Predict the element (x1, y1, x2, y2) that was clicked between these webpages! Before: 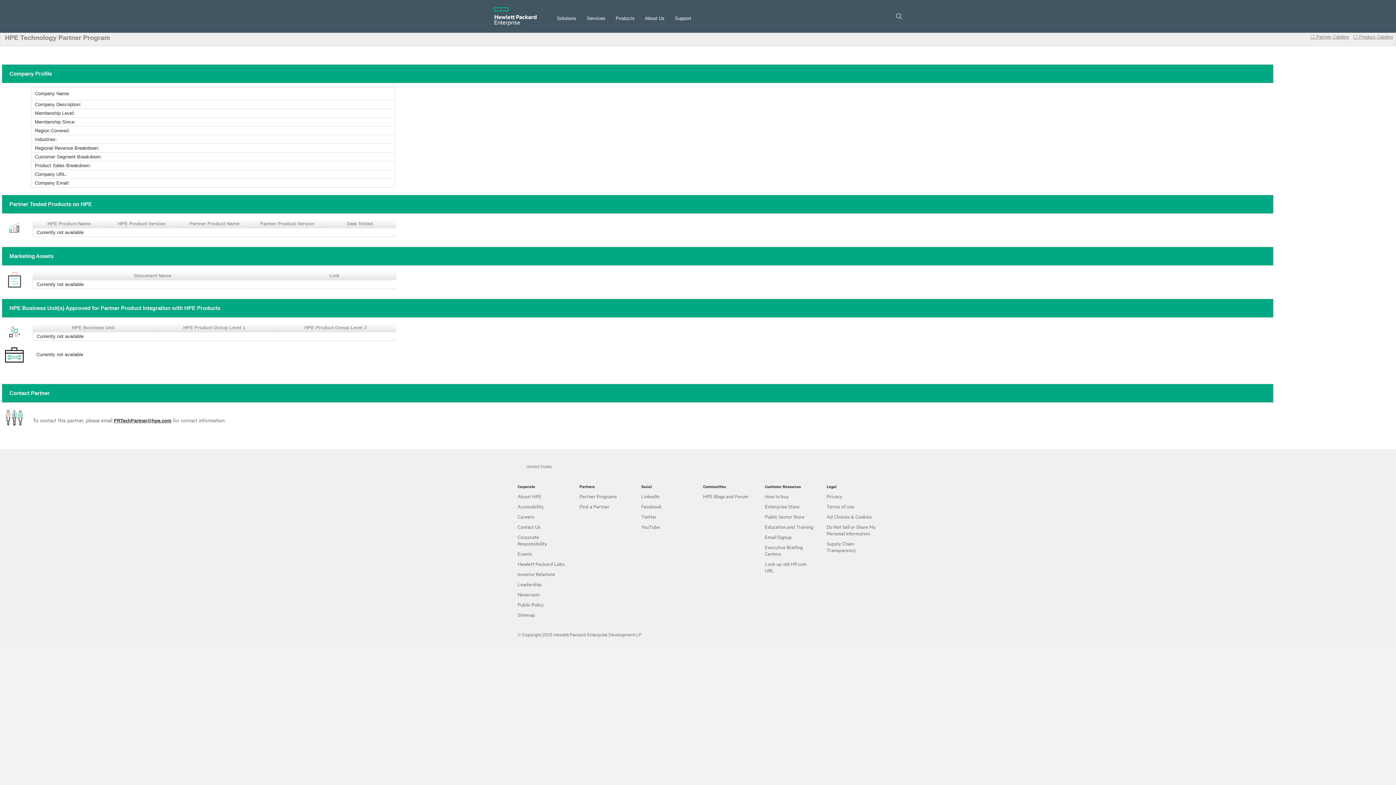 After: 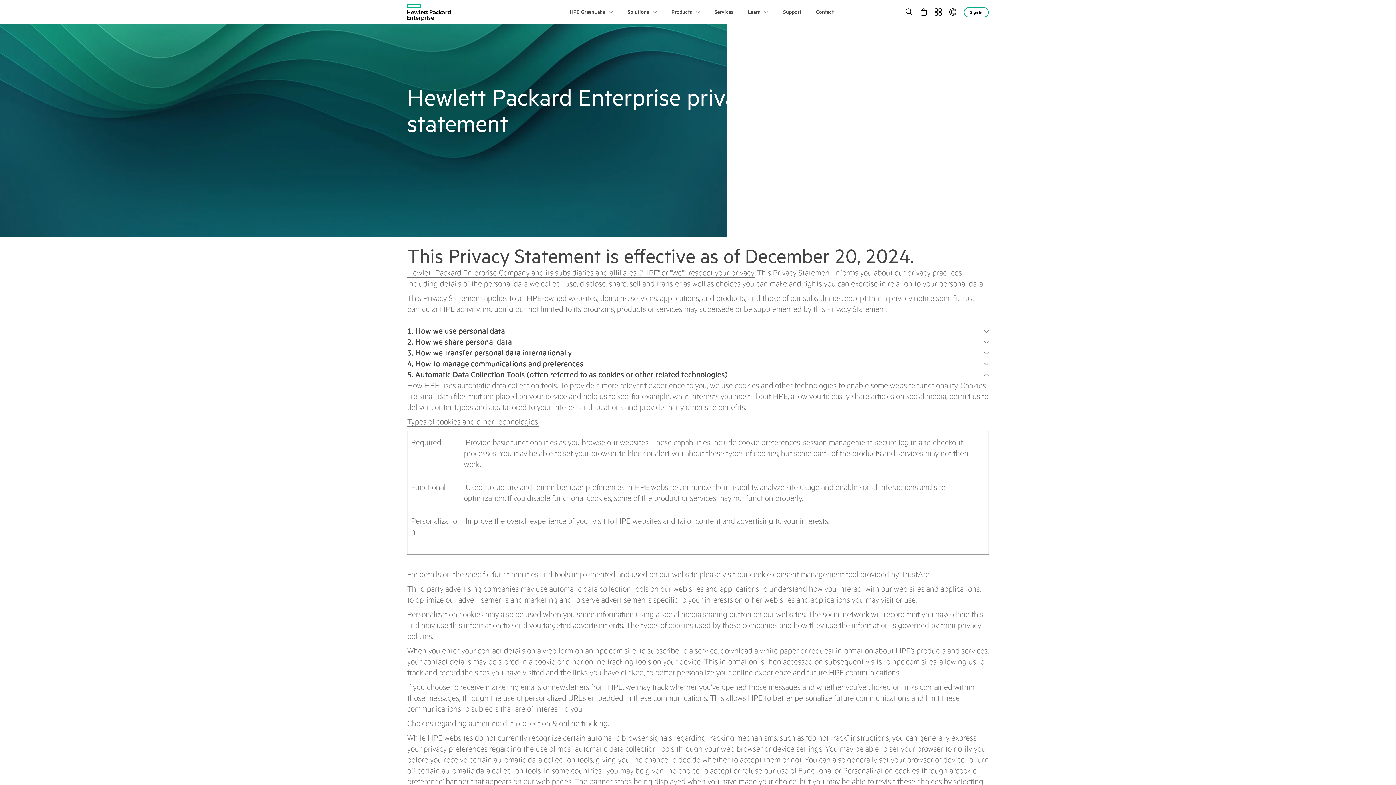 Action: label: Ad Choices & Cookies bbox: (826, 513, 872, 520)